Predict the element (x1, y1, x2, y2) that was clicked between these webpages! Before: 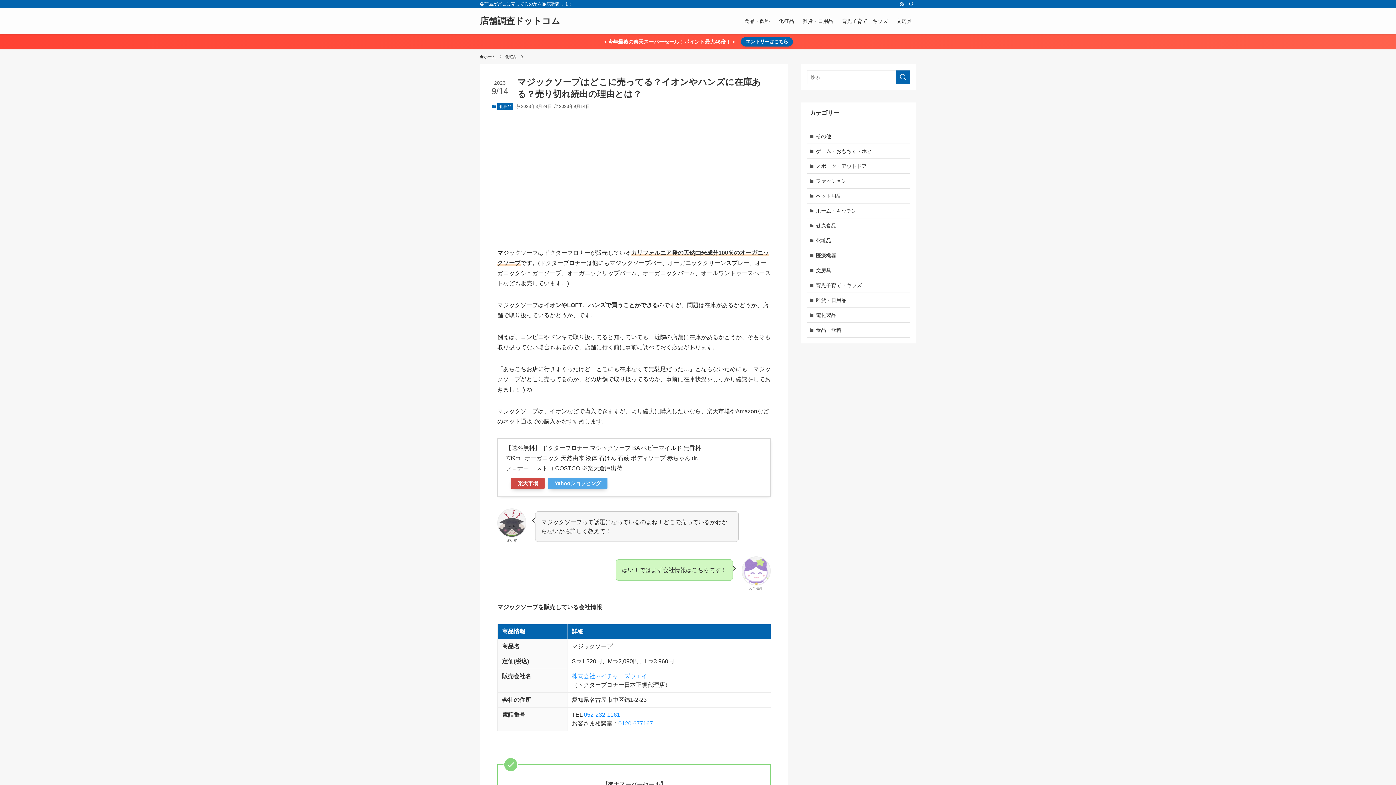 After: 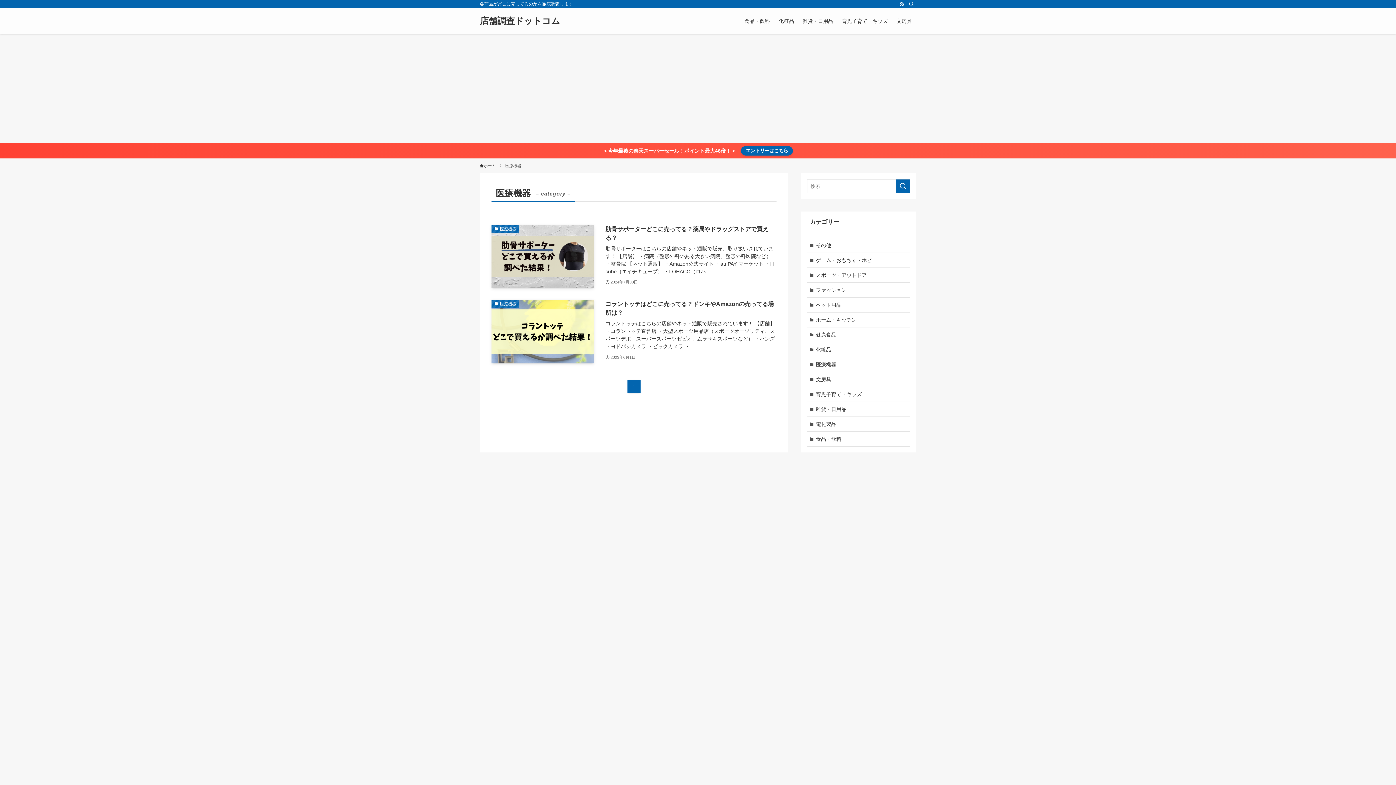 Action: bbox: (807, 248, 910, 263) label: 医療機器